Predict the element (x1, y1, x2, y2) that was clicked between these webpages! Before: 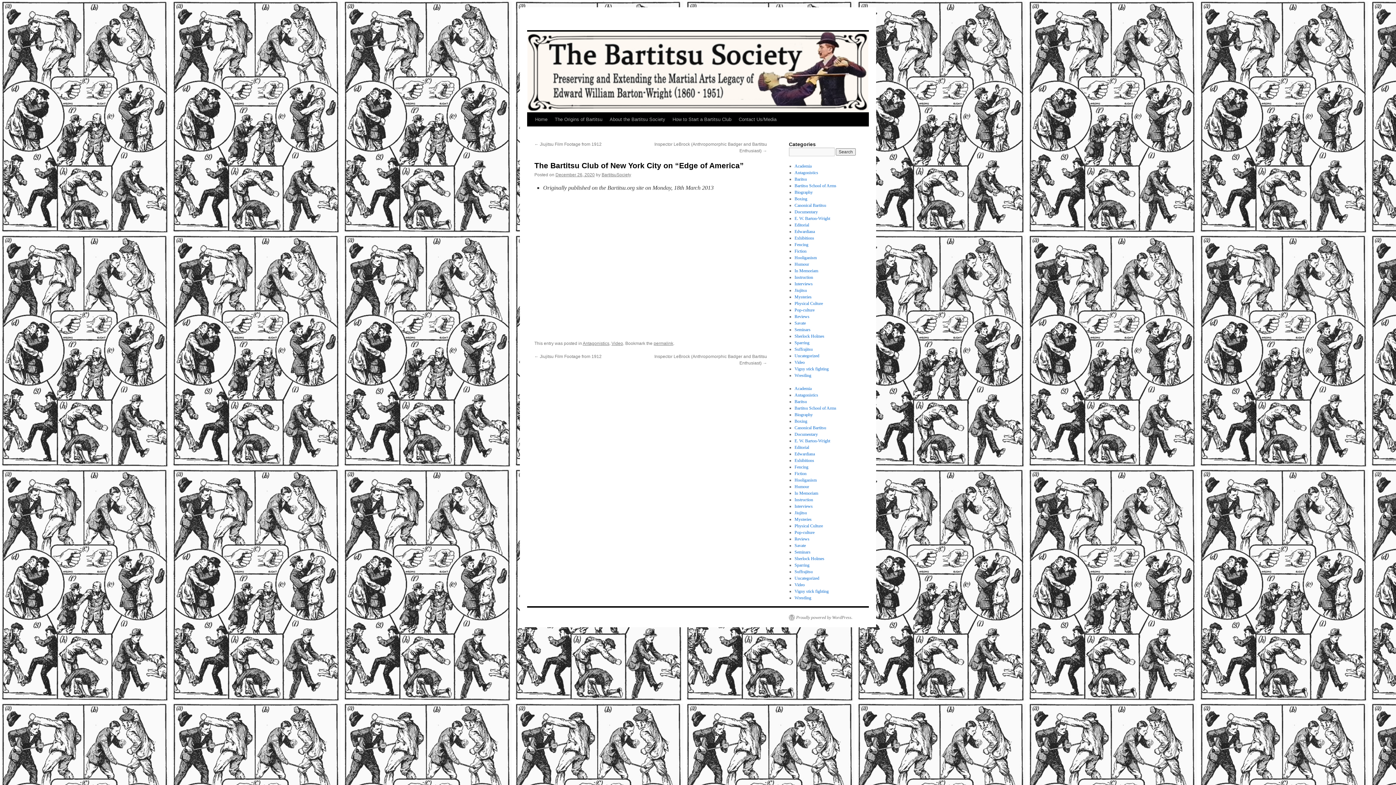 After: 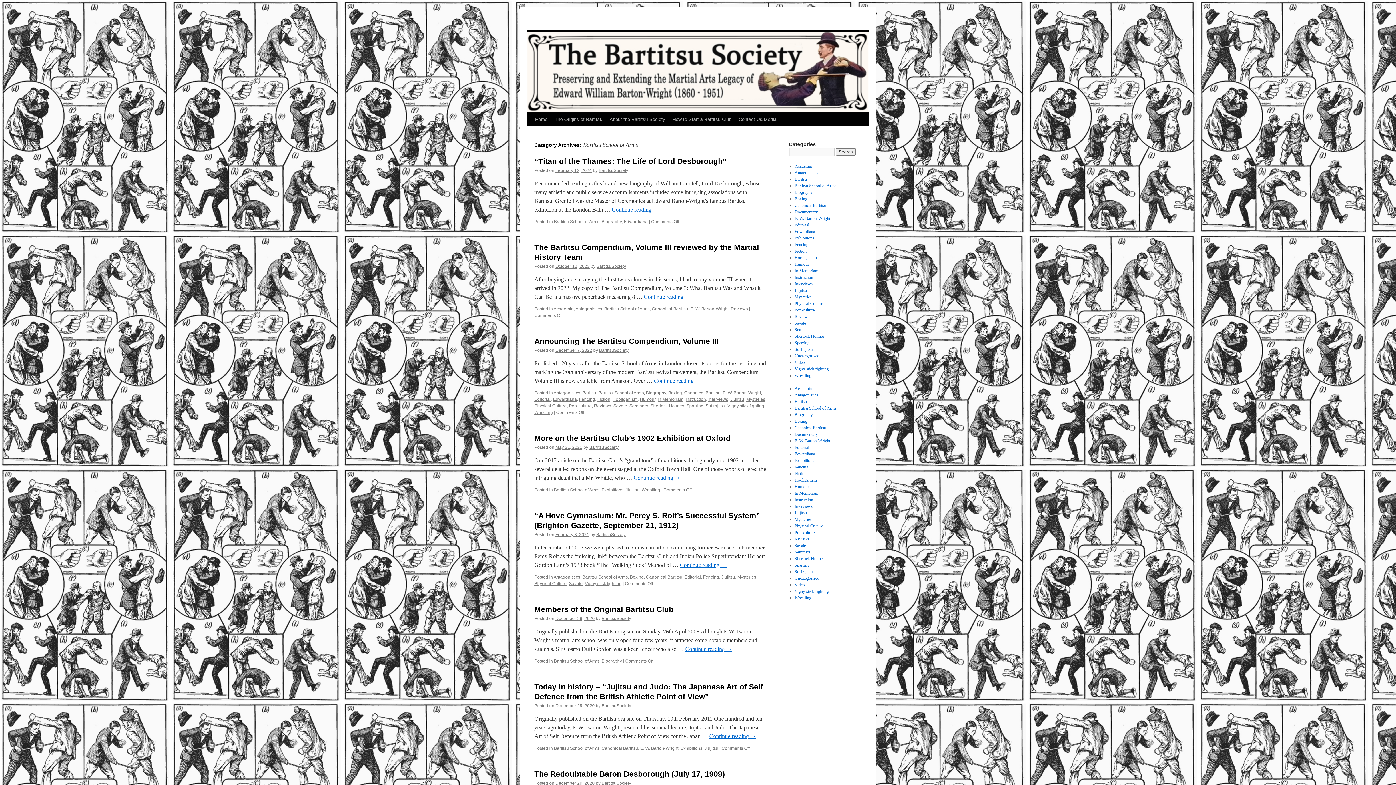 Action: bbox: (794, 405, 836, 410) label: Bartitsu School of Arms